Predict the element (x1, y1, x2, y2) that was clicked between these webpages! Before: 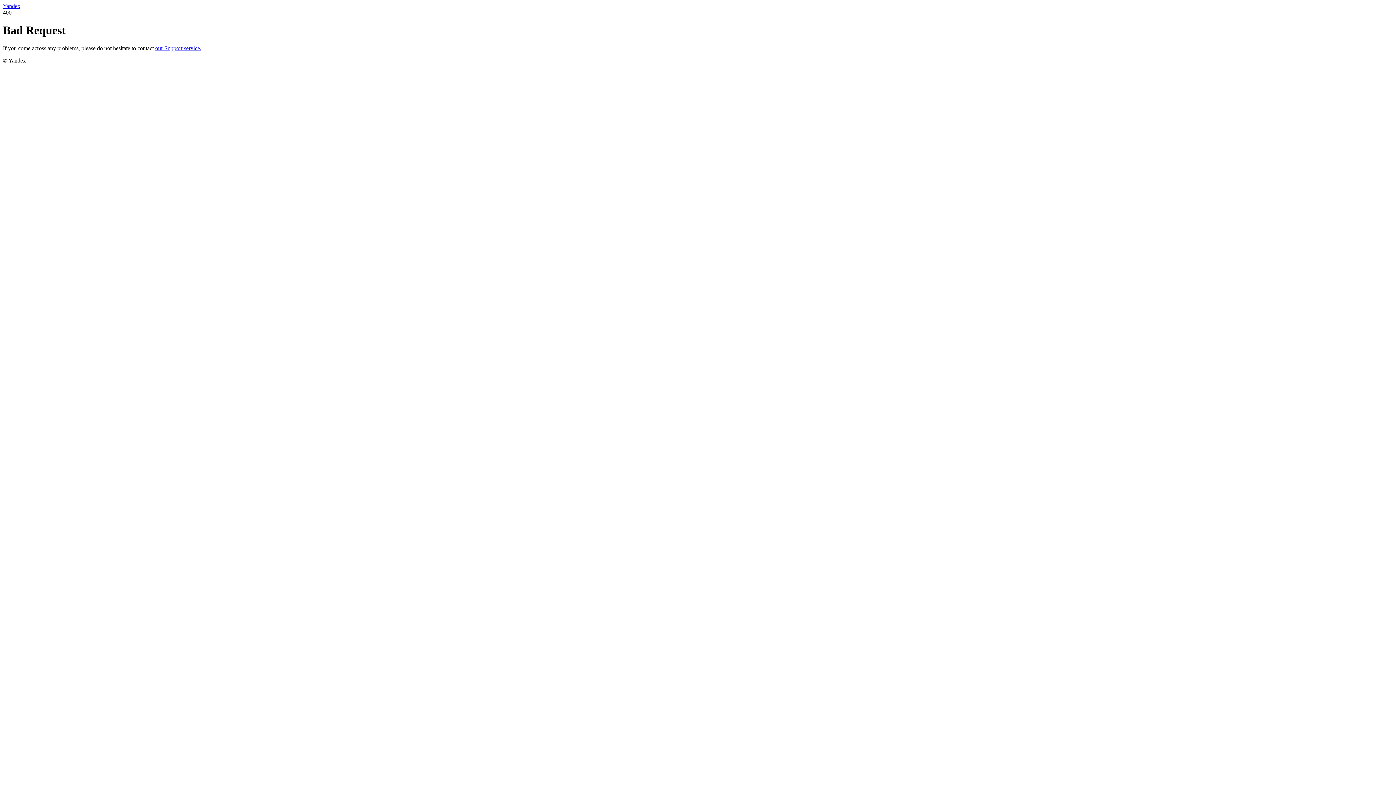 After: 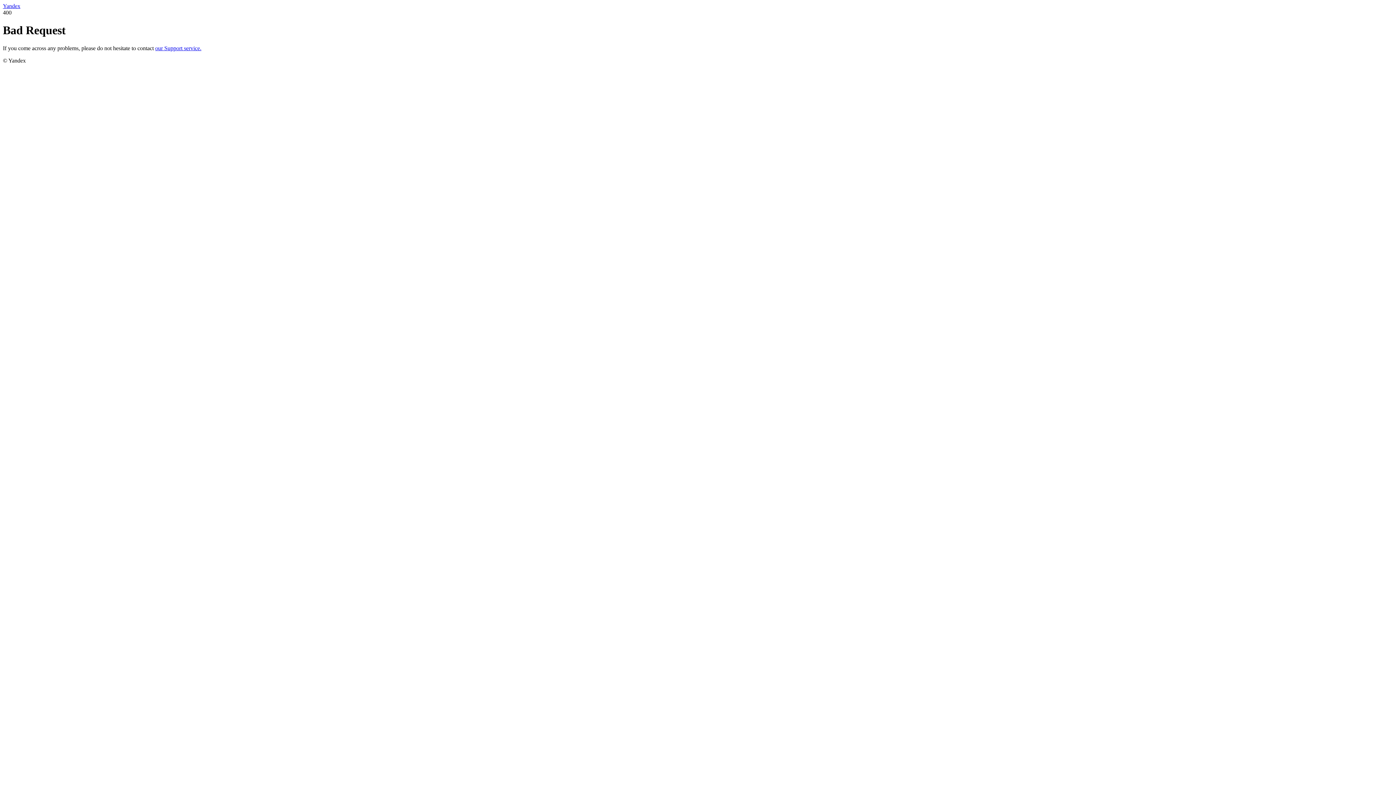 Action: bbox: (155, 45, 201, 51) label: our Support service.